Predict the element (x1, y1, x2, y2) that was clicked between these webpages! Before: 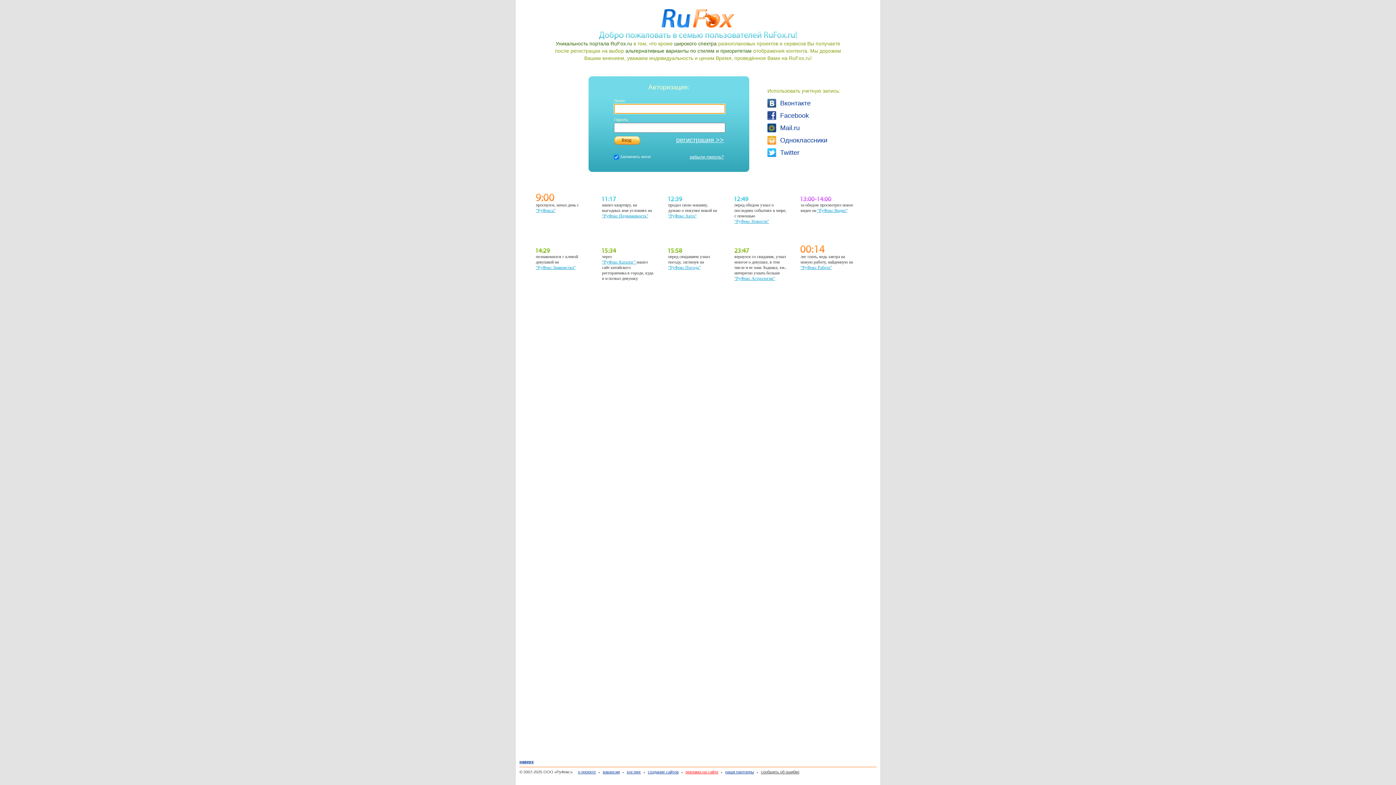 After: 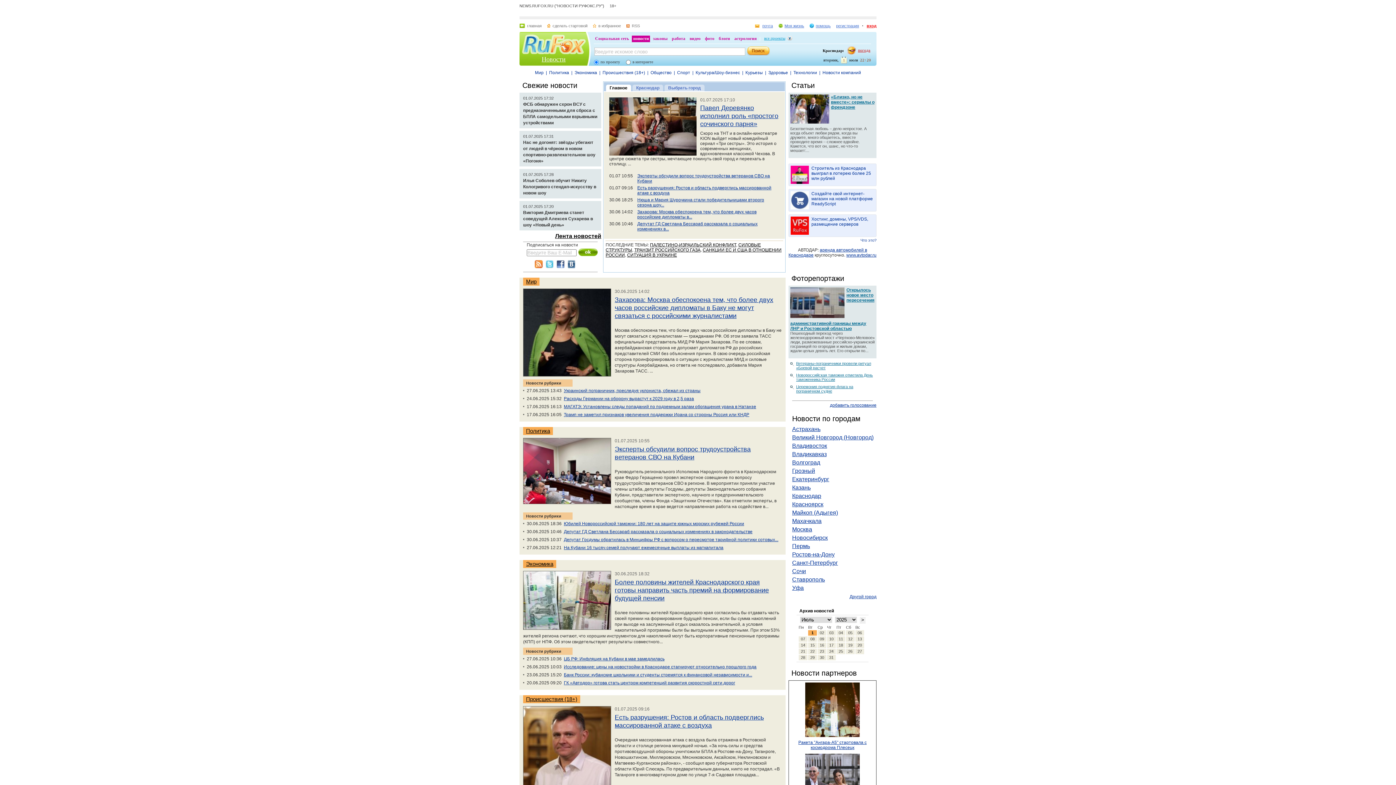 Action: label: “РуФокс Новости” bbox: (734, 218, 769, 224)